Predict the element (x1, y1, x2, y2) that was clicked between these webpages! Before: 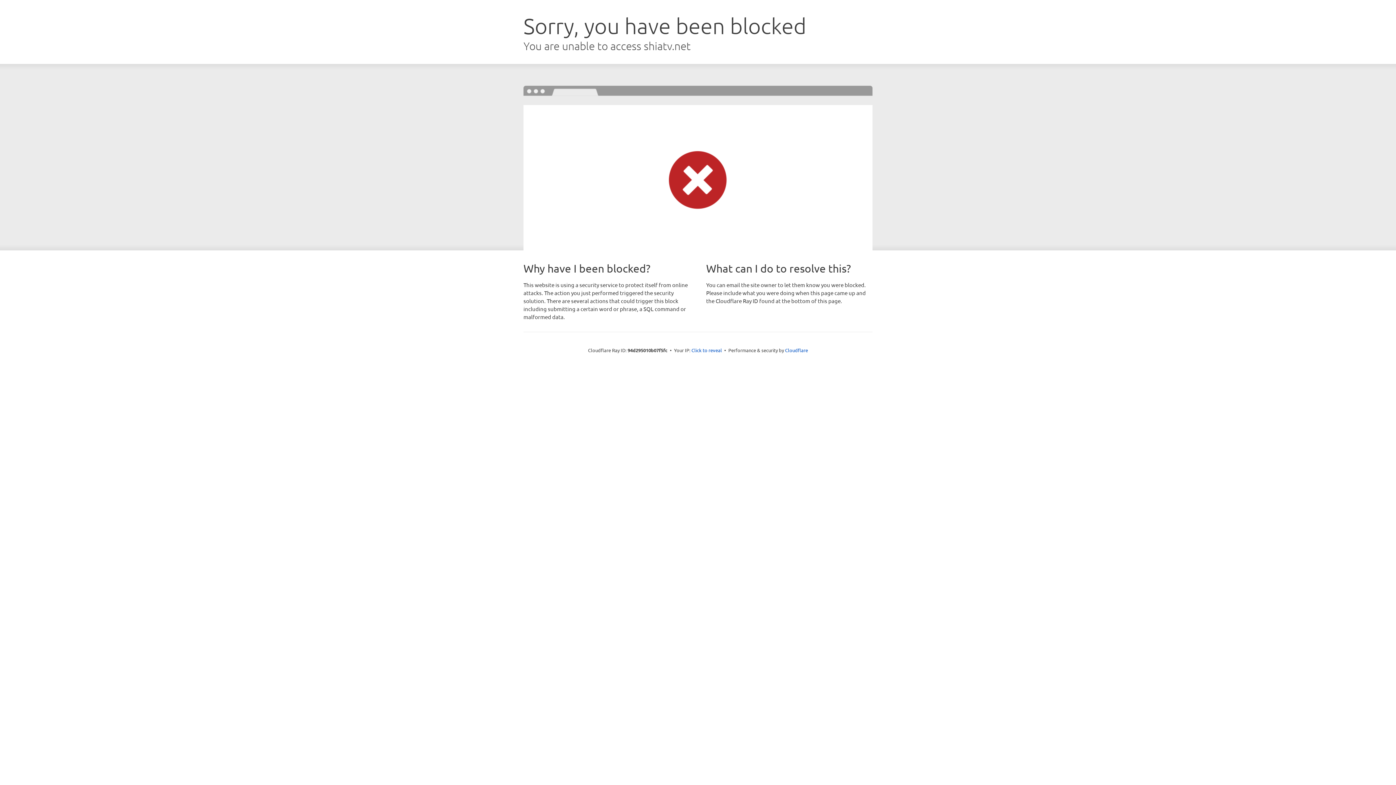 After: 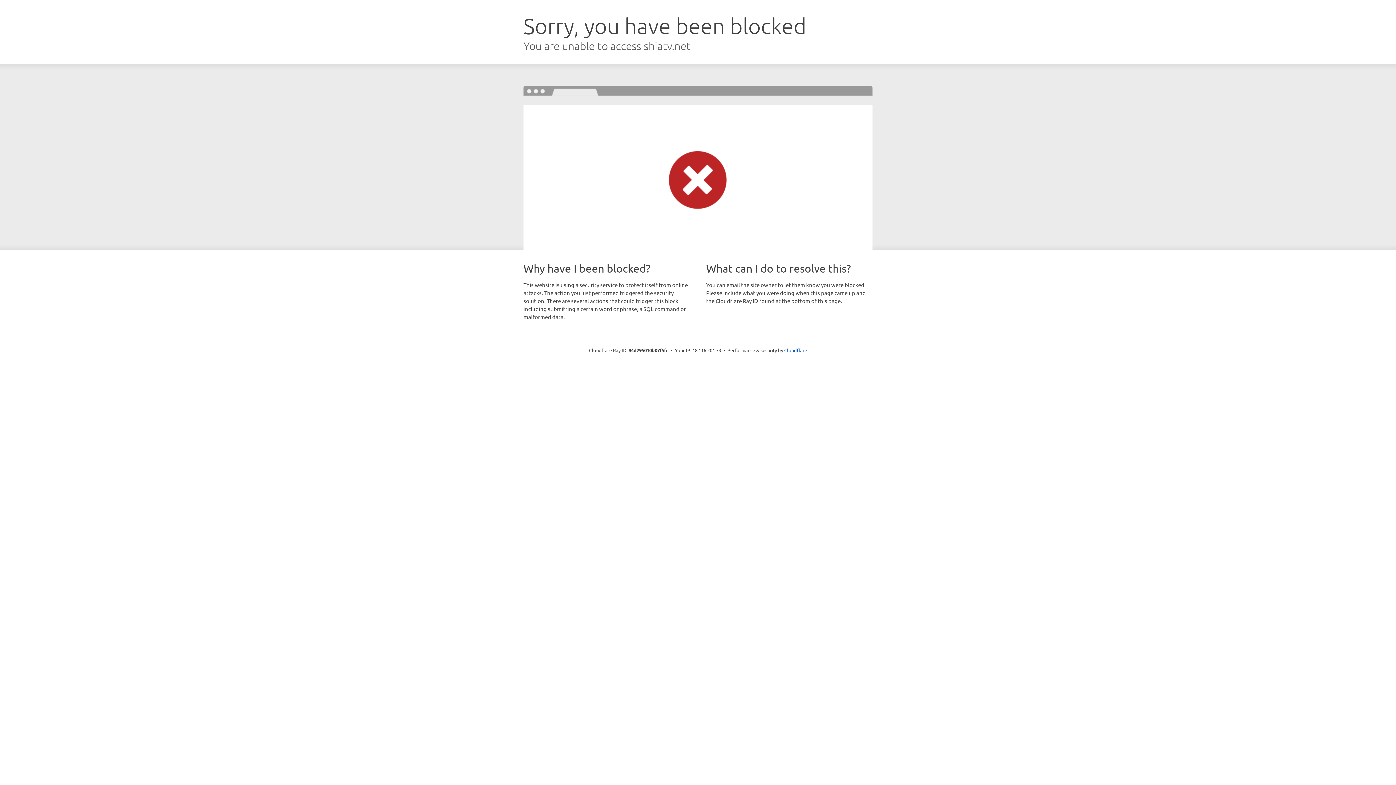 Action: label: Click to reveal bbox: (691, 346, 722, 353)